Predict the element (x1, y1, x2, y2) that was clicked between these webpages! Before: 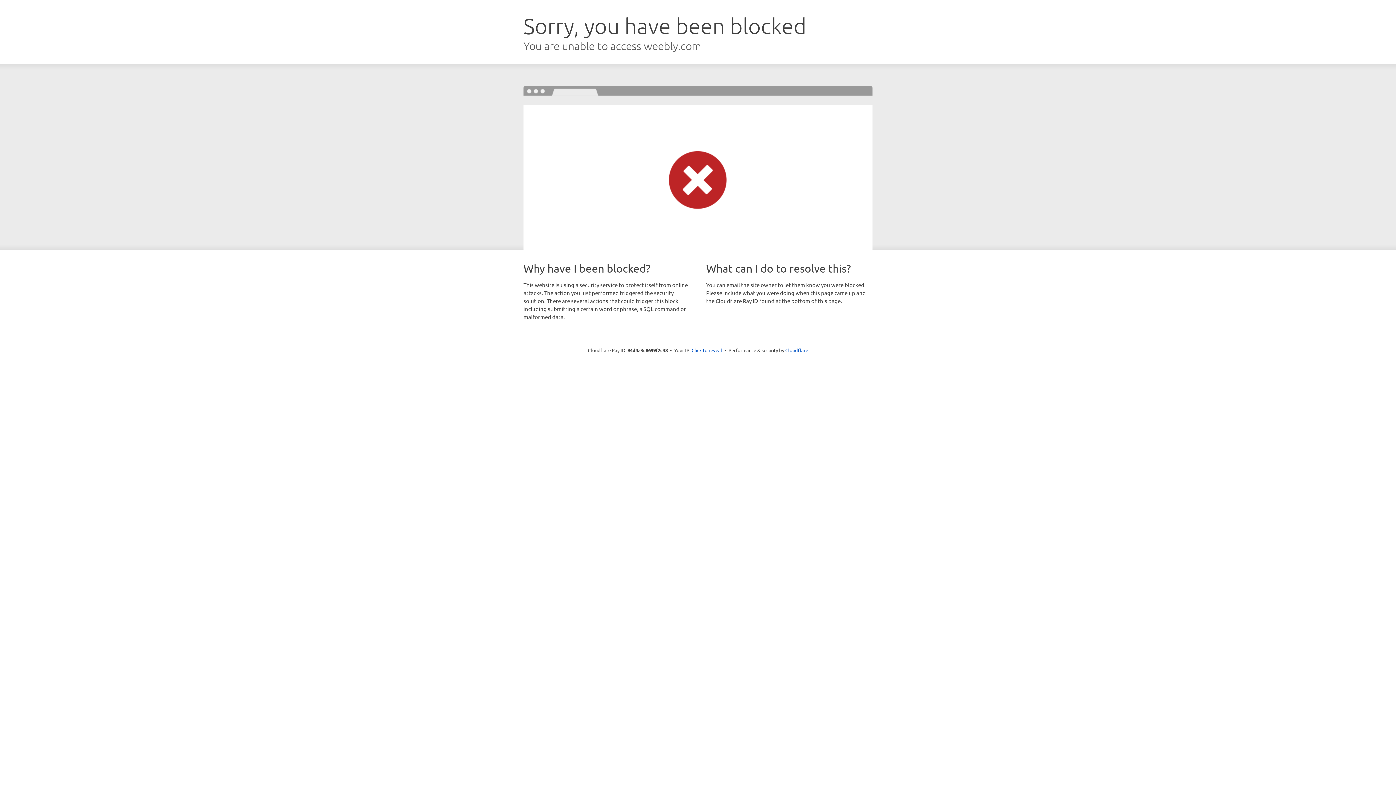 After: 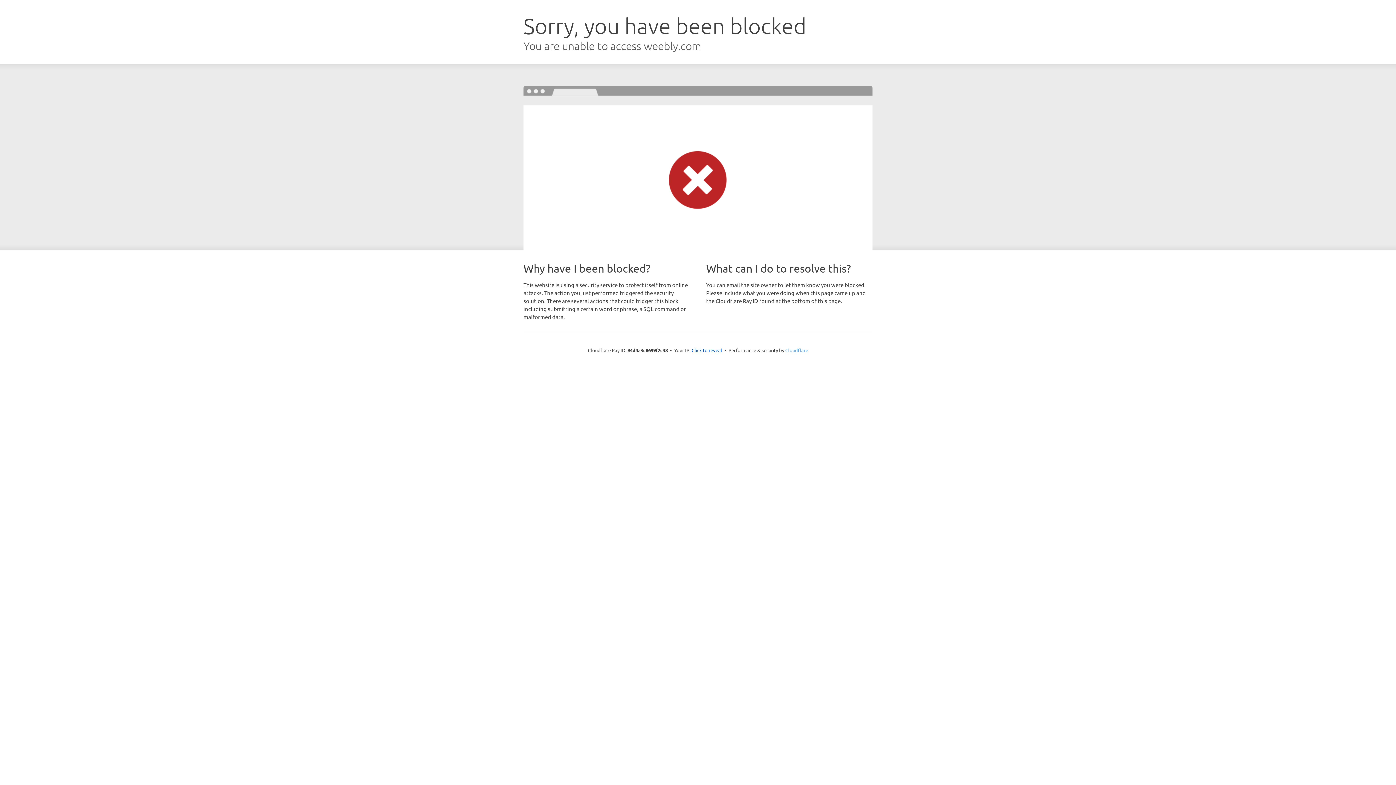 Action: label: Cloudflare bbox: (785, 347, 808, 353)